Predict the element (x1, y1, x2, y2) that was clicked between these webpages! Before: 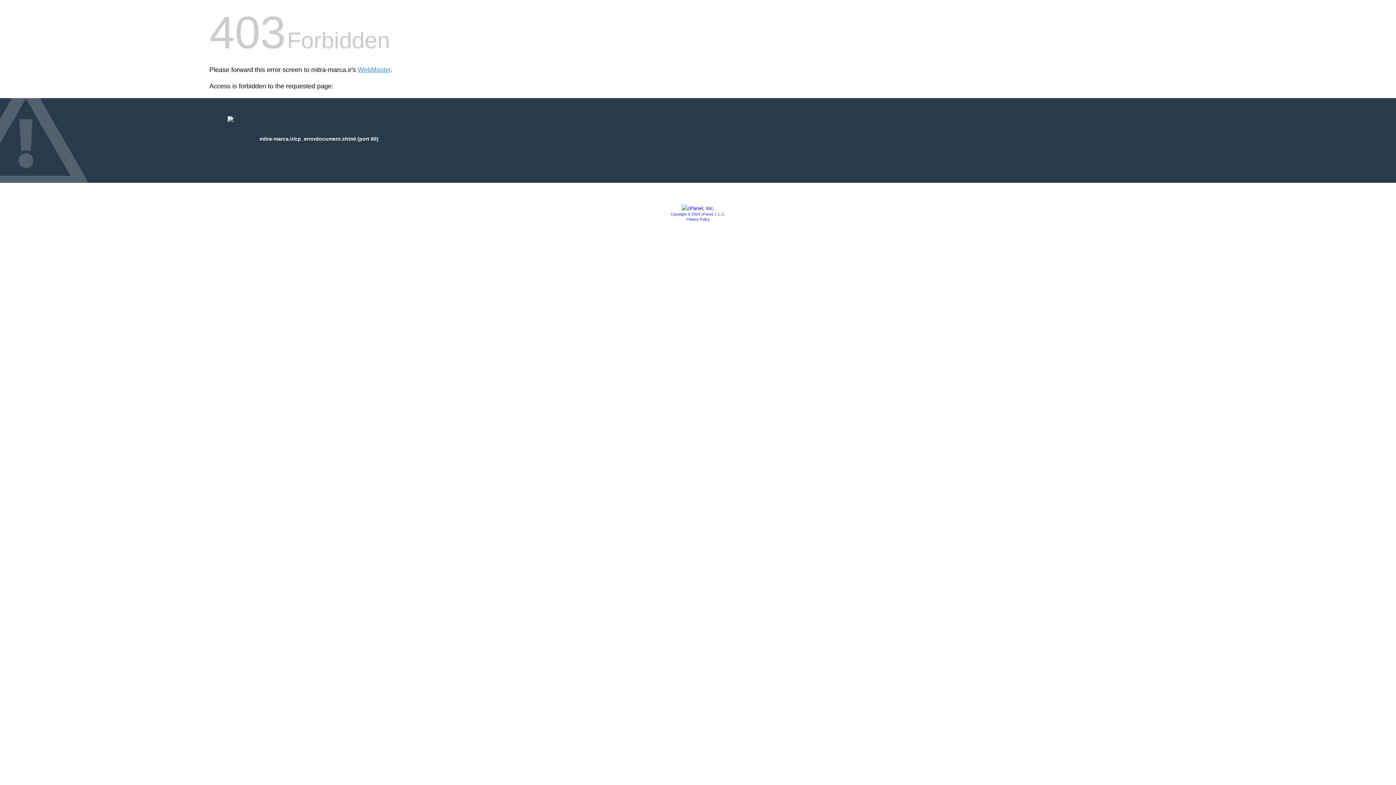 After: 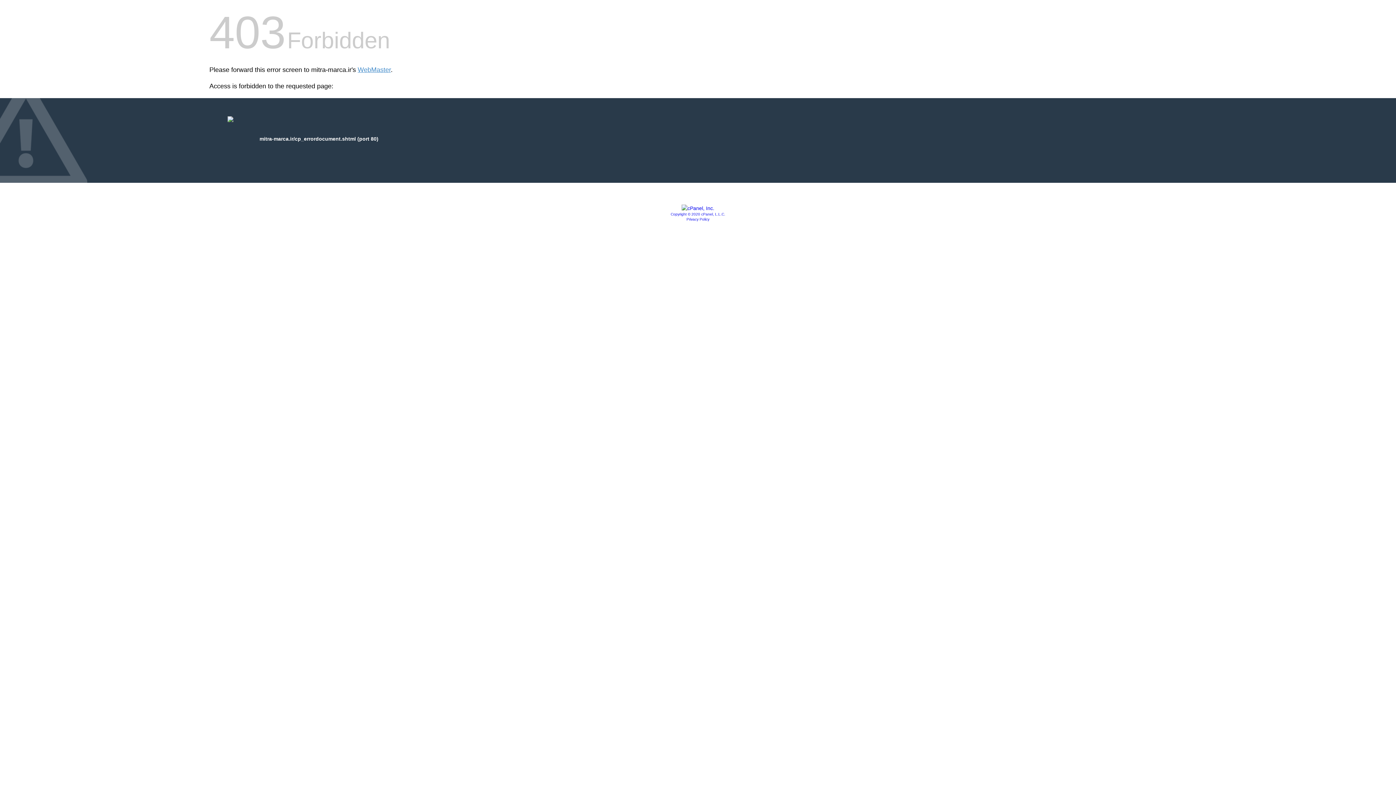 Action: label: Privacy Policy bbox: (686, 217, 709, 221)